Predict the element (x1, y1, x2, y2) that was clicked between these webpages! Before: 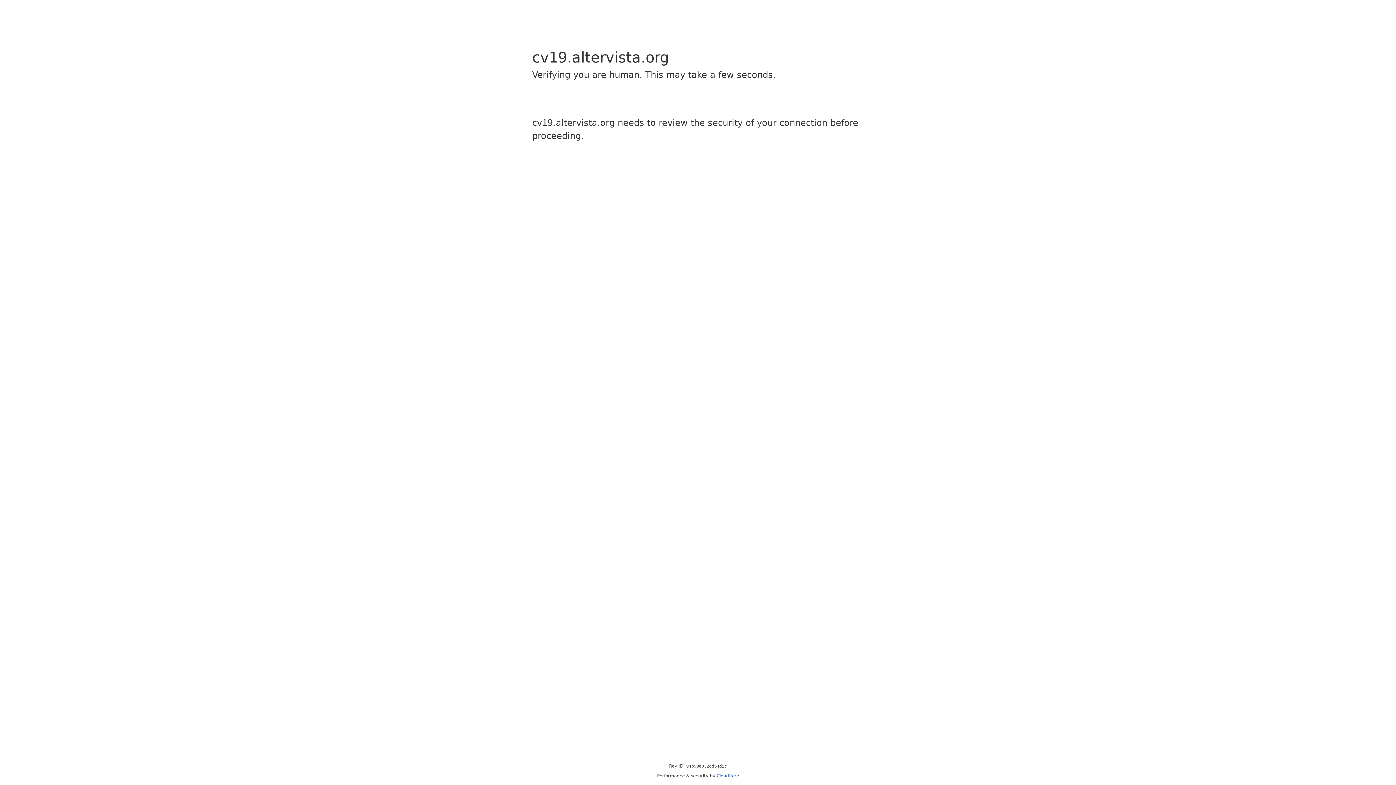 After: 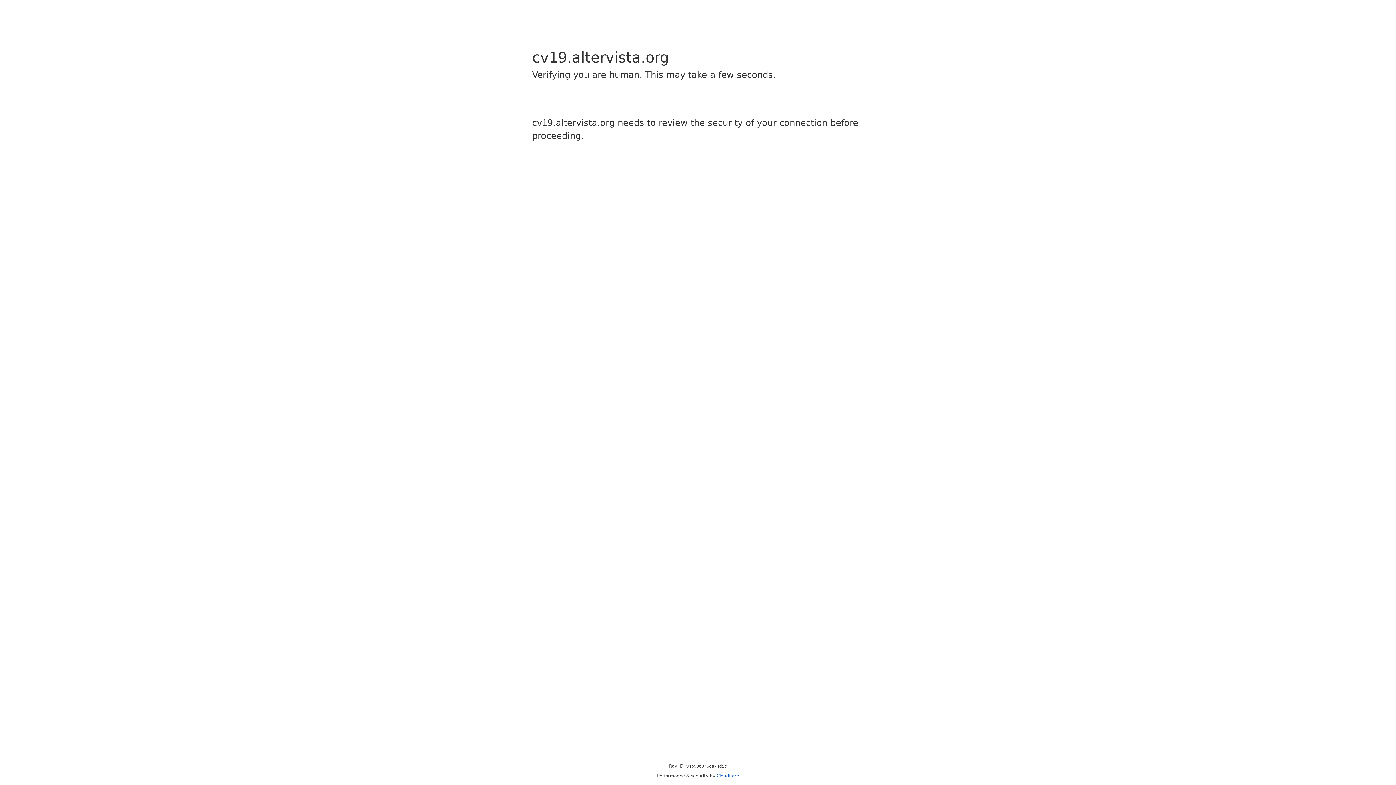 Action: label: Cloudflare bbox: (716, 773, 739, 778)